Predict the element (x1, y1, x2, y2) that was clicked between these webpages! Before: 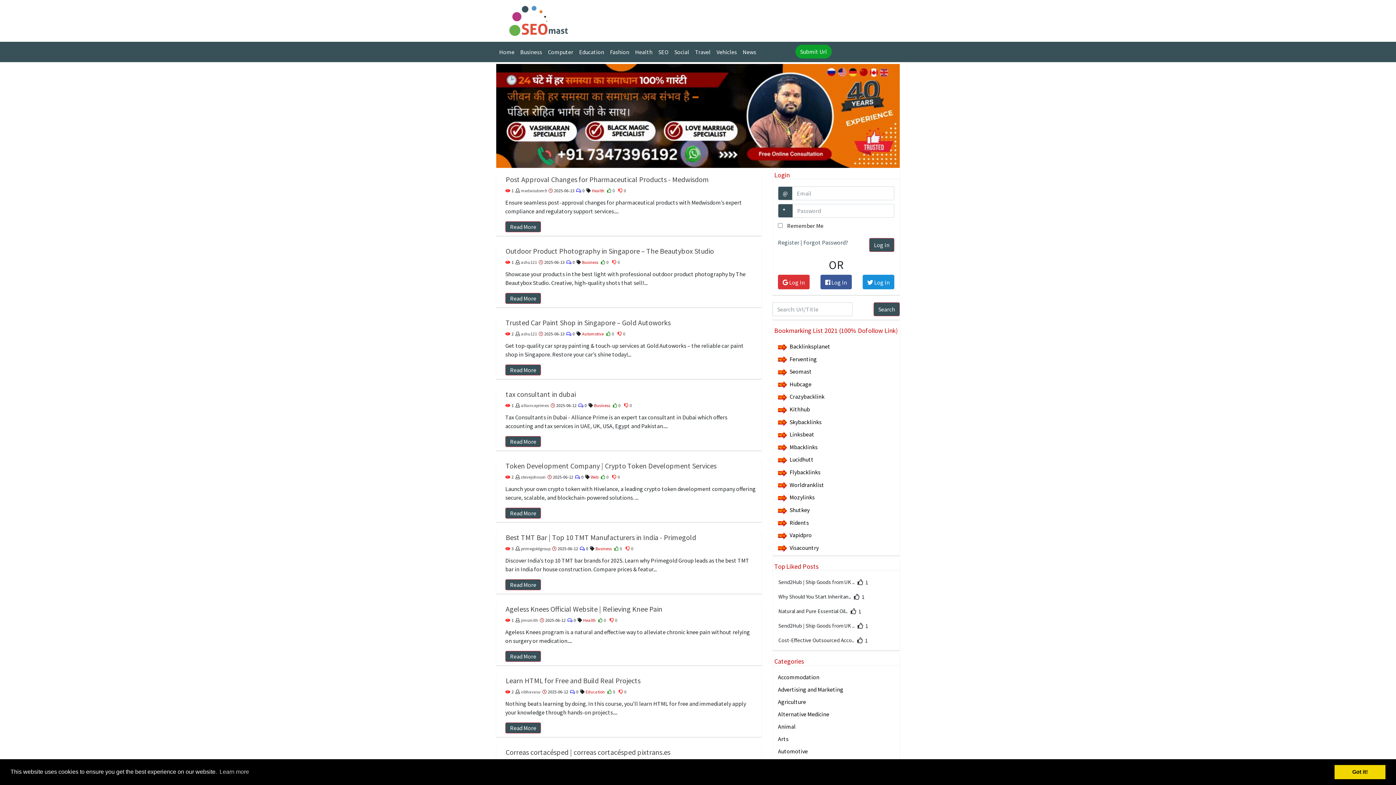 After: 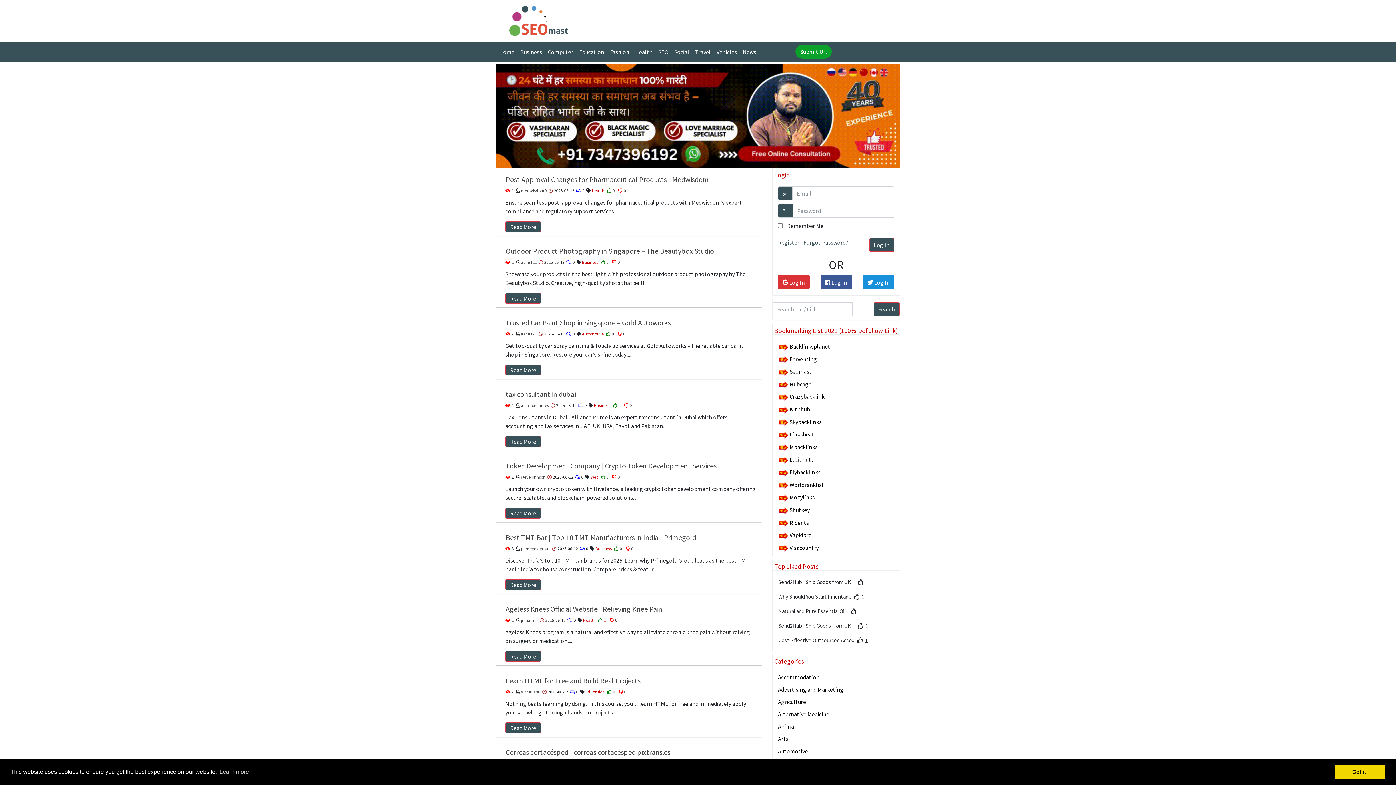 Action: bbox: (598, 617, 608, 623) label: 0